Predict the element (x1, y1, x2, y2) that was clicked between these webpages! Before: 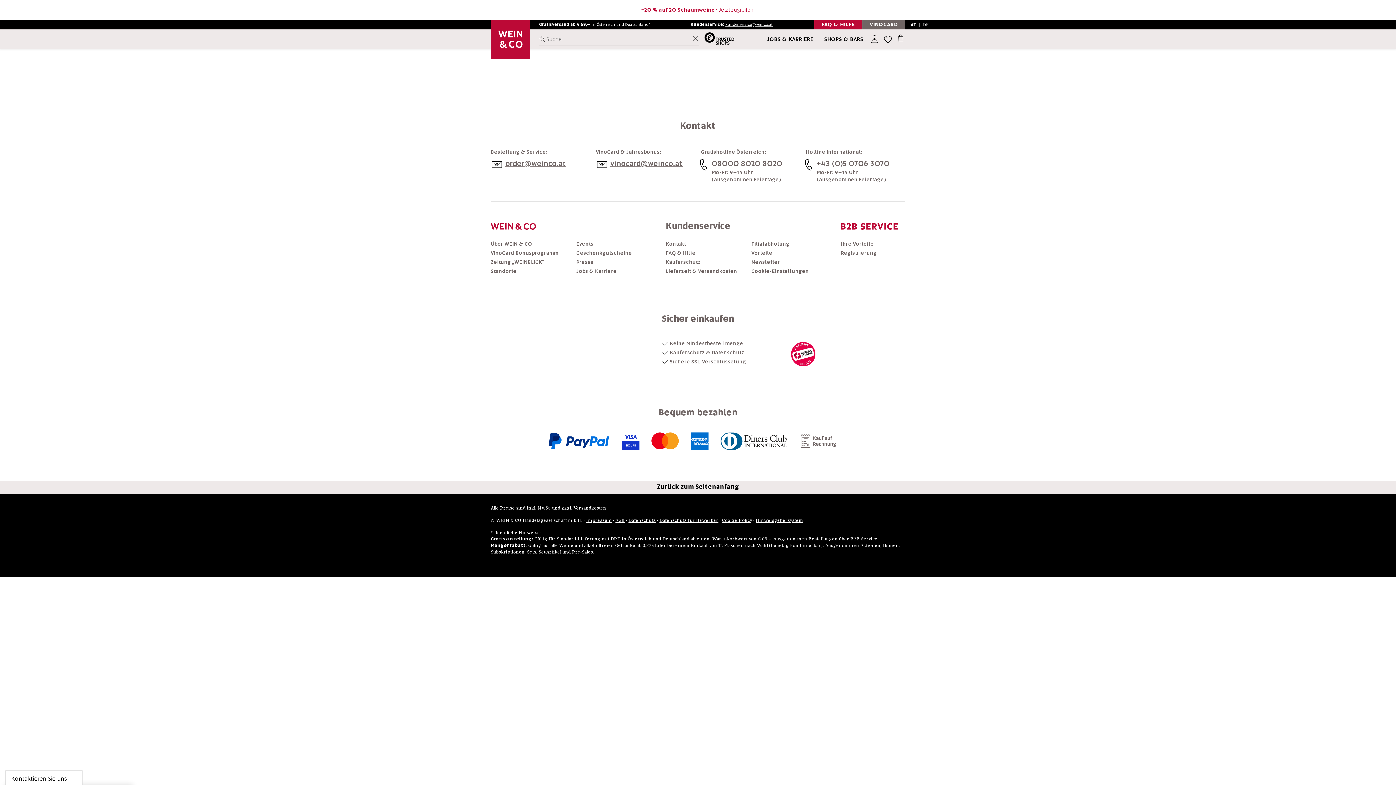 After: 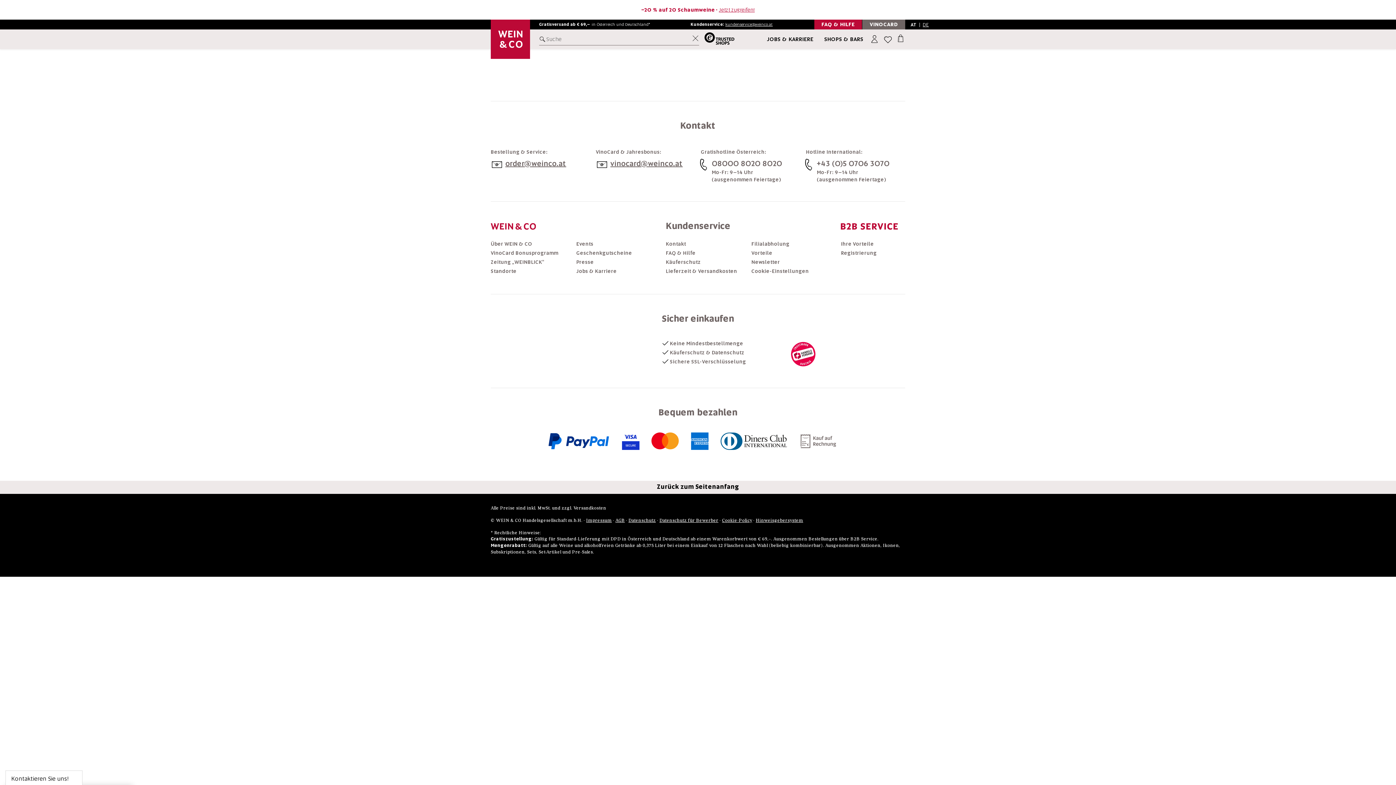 Action: bbox: (791, 350, 815, 357)